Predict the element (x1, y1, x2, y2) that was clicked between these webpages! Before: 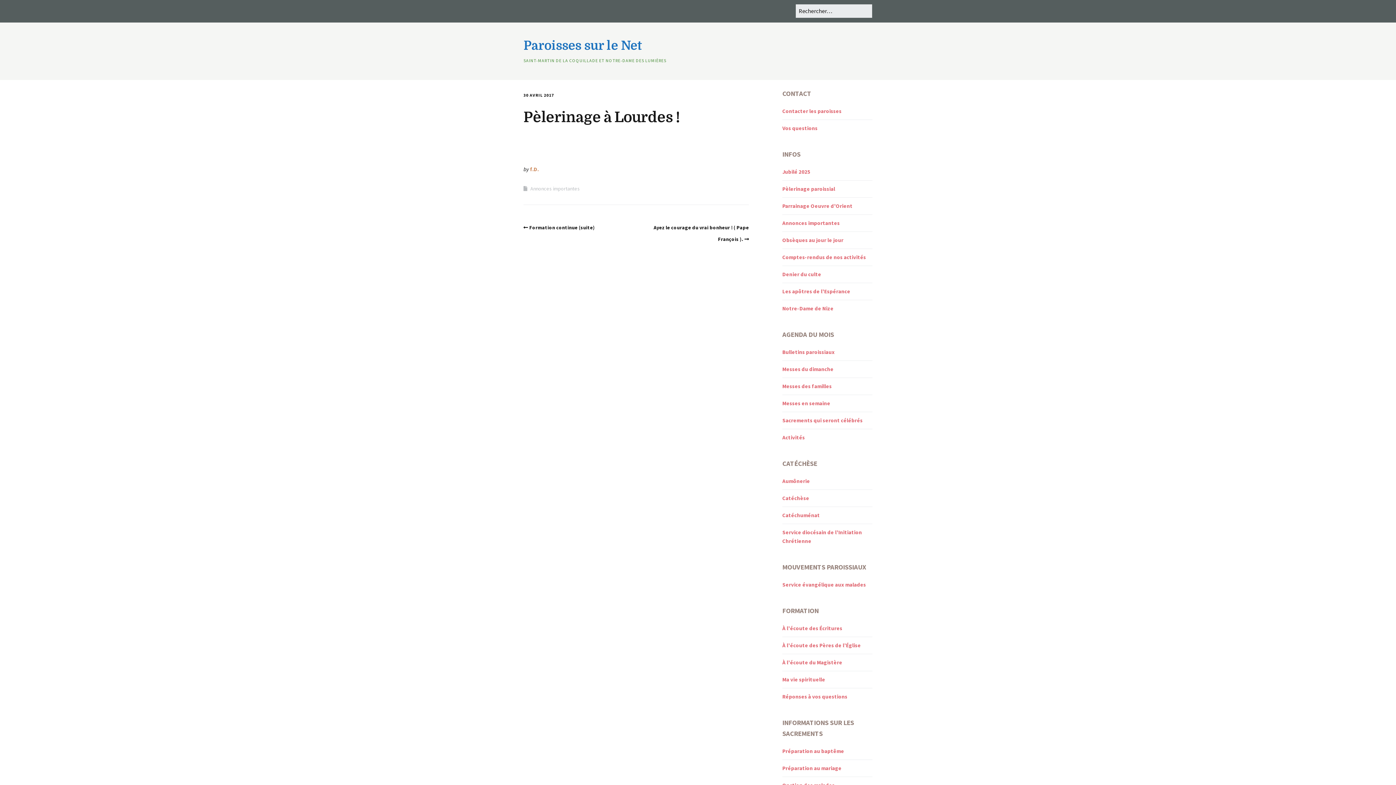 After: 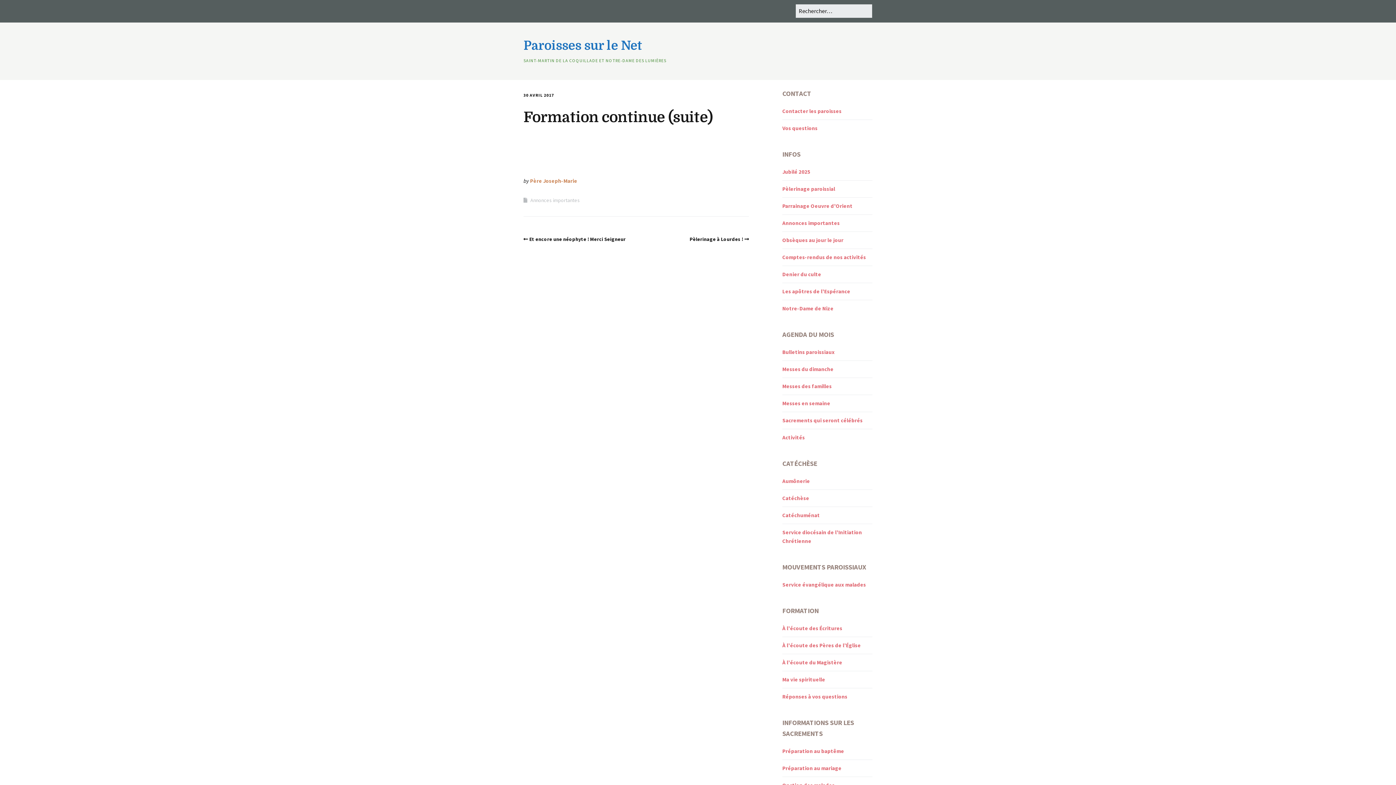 Action: label: Formation continue (suite) bbox: (523, 224, 594, 230)